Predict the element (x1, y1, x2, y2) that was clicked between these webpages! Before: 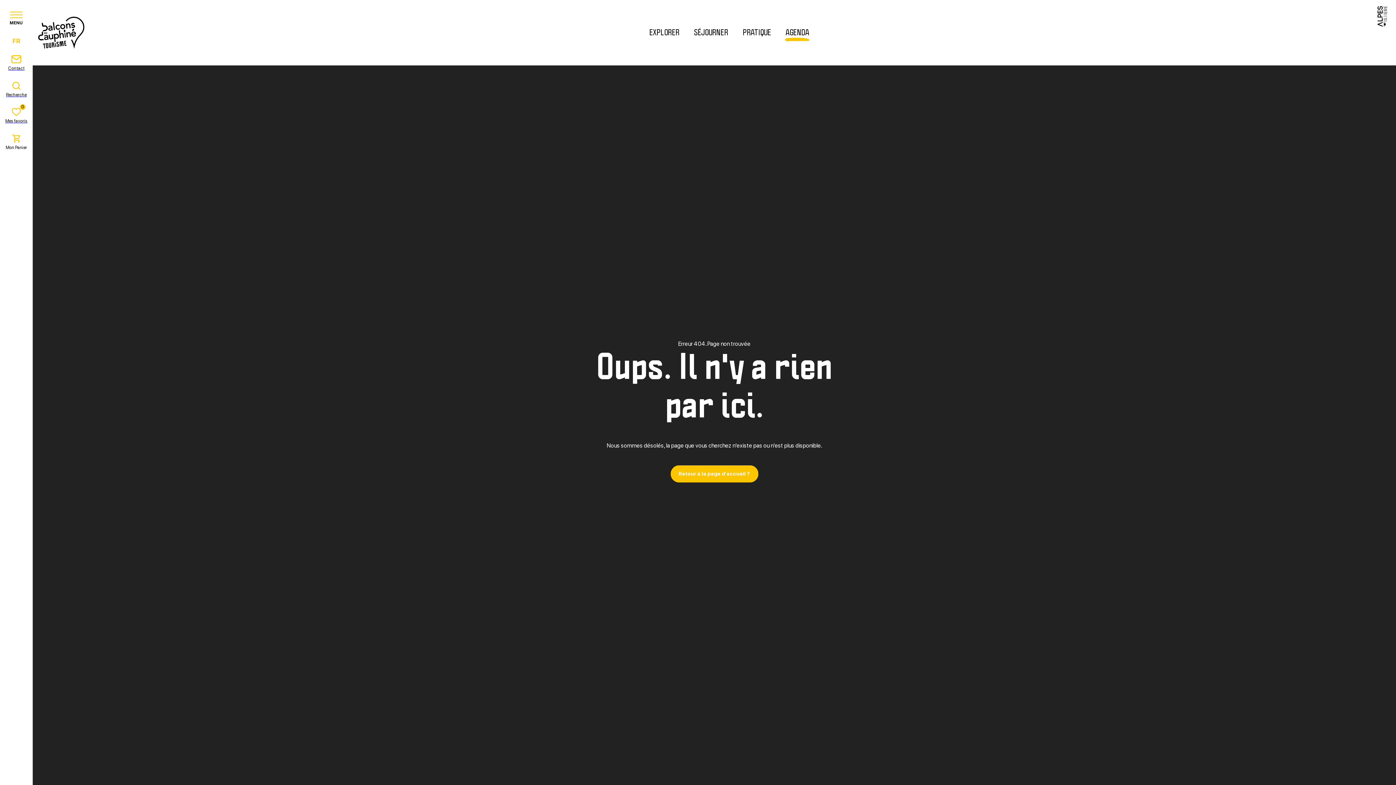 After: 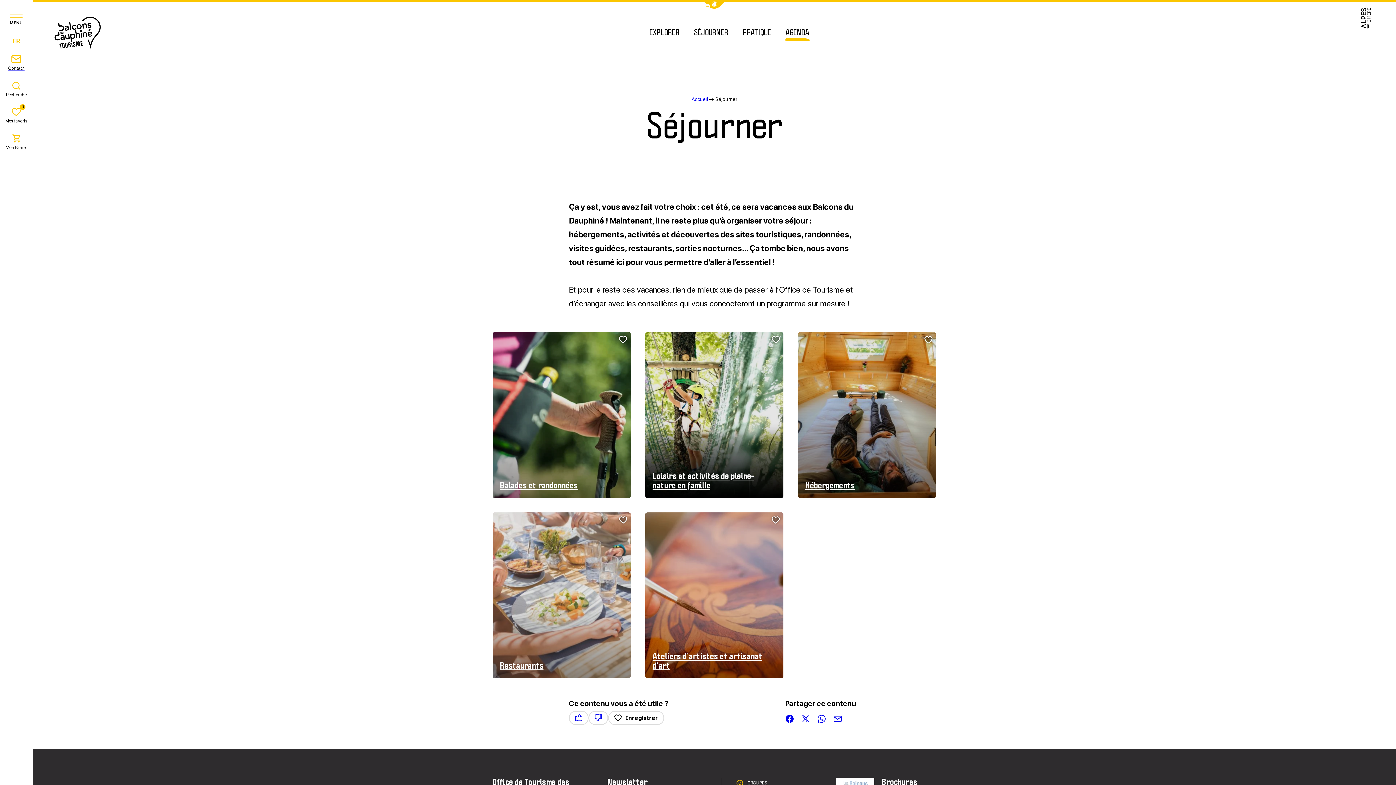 Action: bbox: (694, 28, 728, 36) label: SÉJOURNER